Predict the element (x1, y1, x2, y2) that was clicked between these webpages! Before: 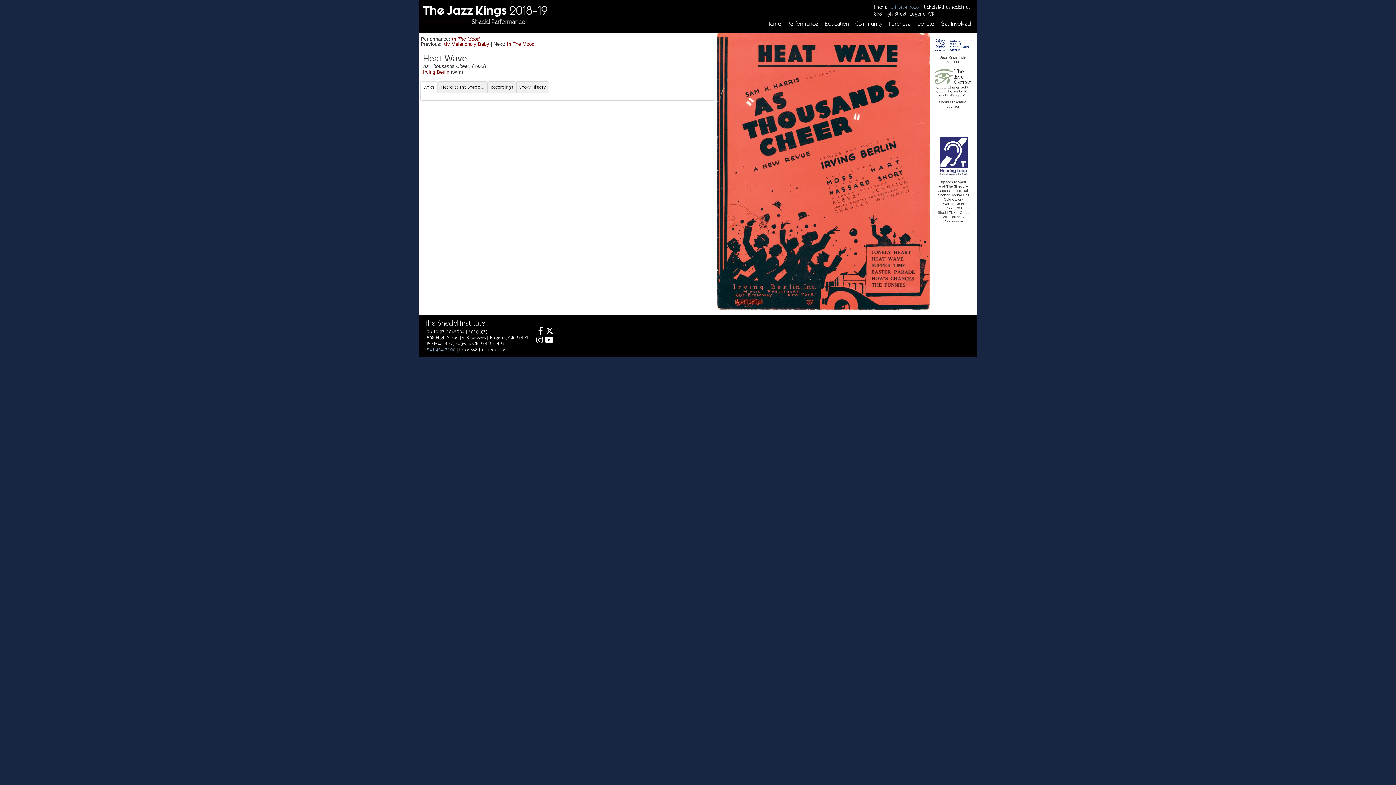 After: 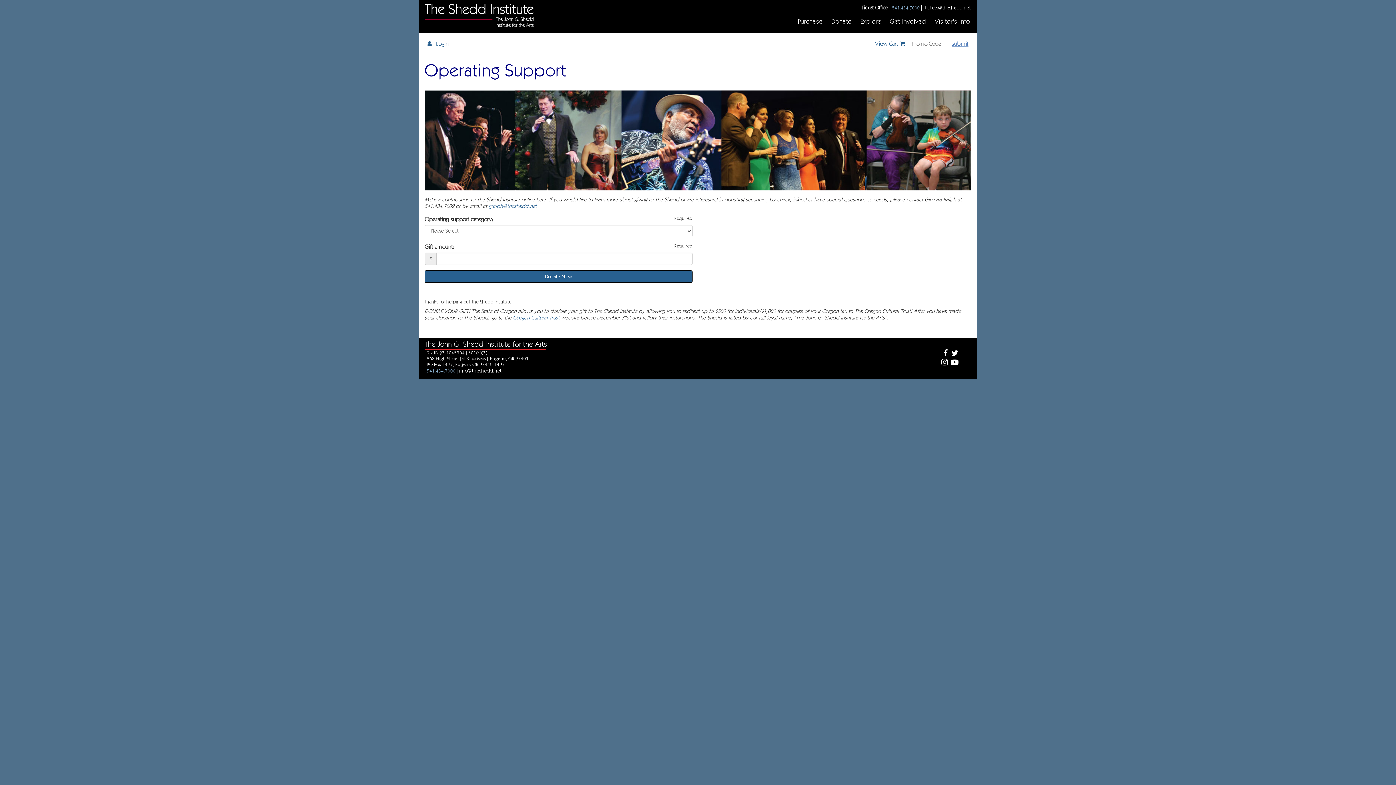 Action: bbox: (914, 21, 937, 37) label: Donate